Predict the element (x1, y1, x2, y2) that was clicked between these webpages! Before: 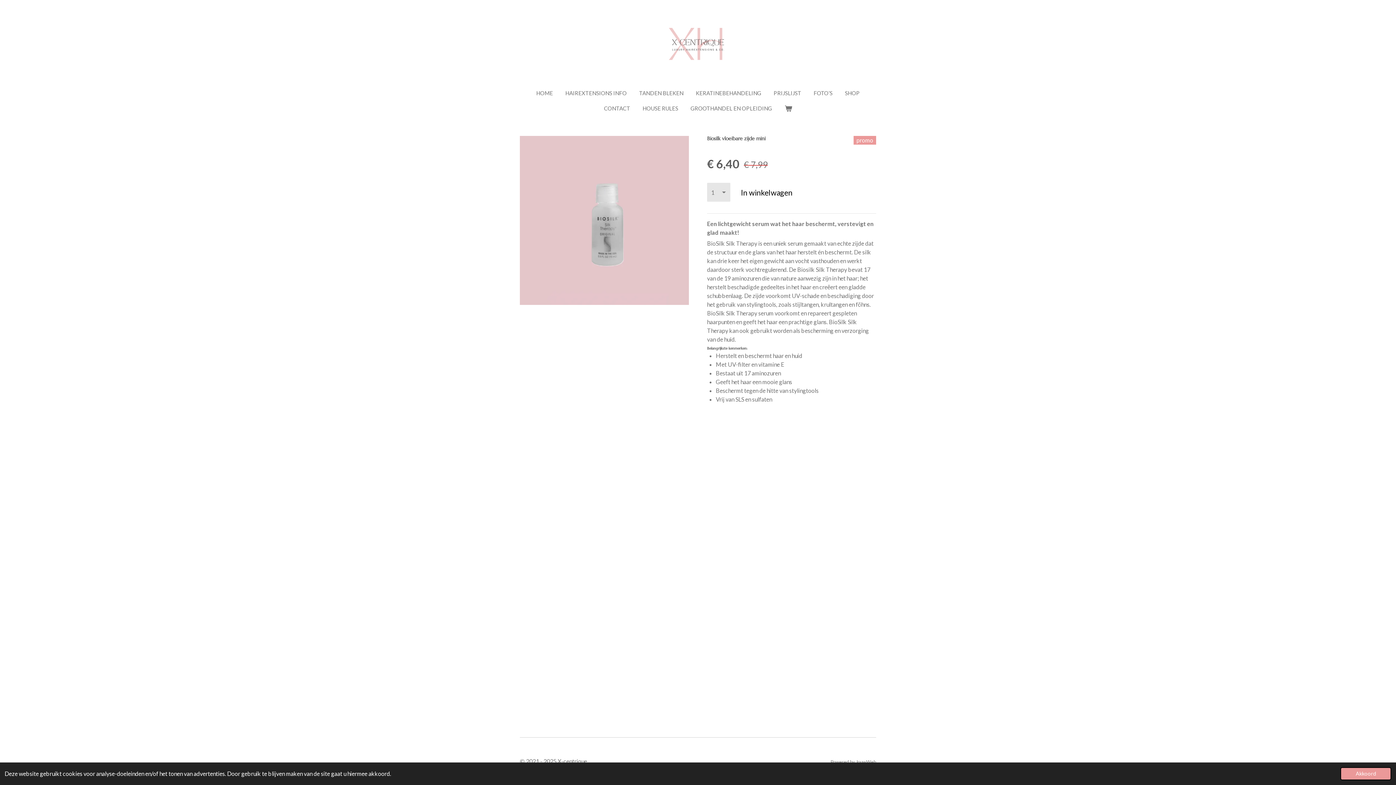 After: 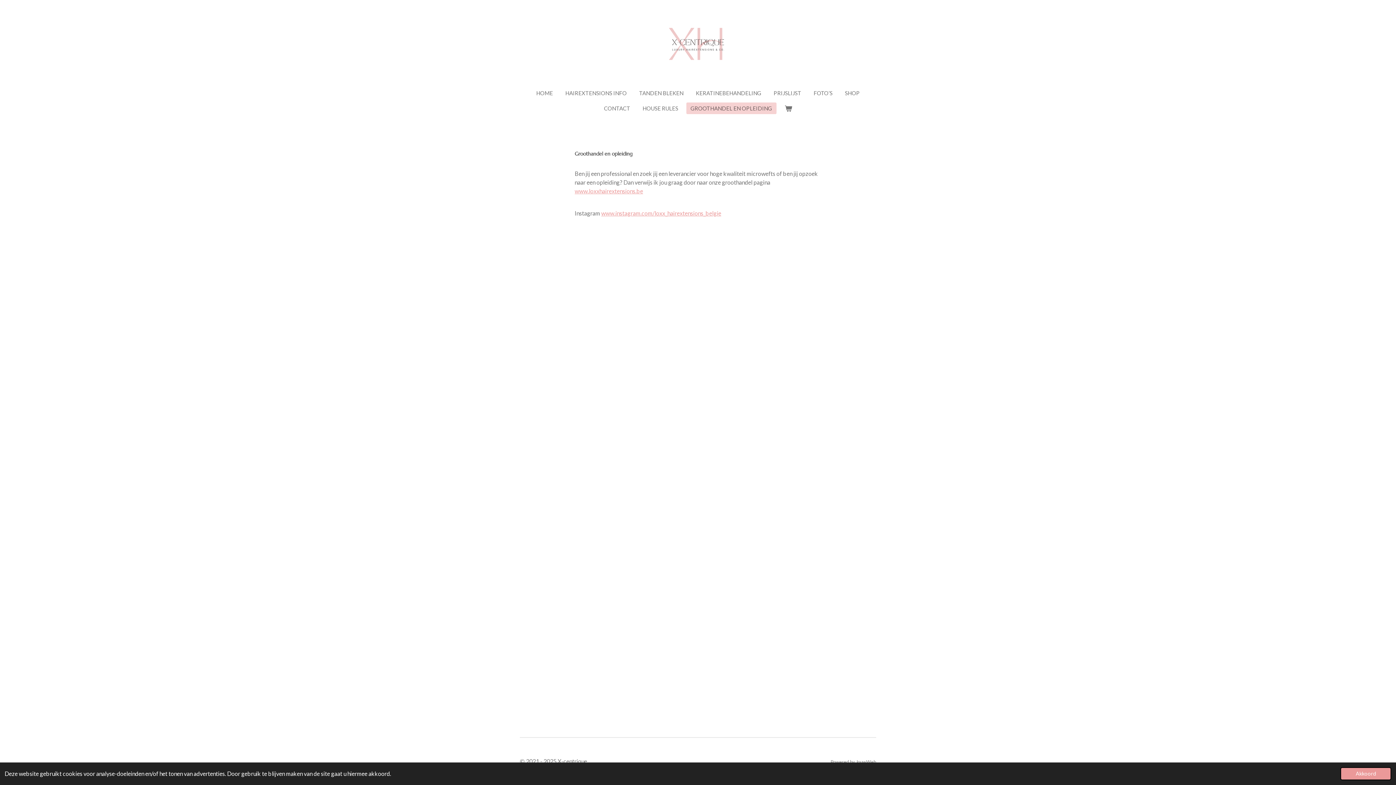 Action: bbox: (686, 102, 776, 114) label: GROOTHANDEL EN OPLEIDING